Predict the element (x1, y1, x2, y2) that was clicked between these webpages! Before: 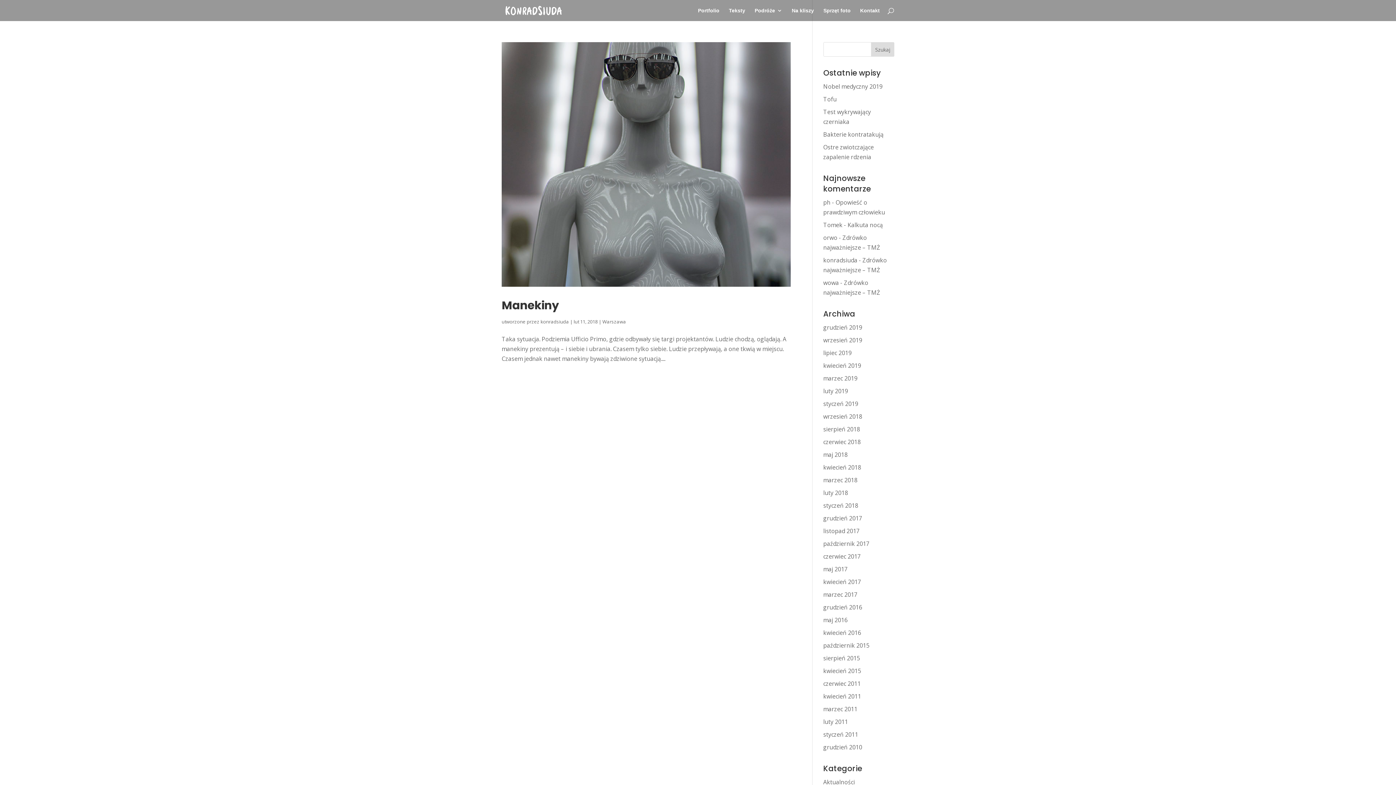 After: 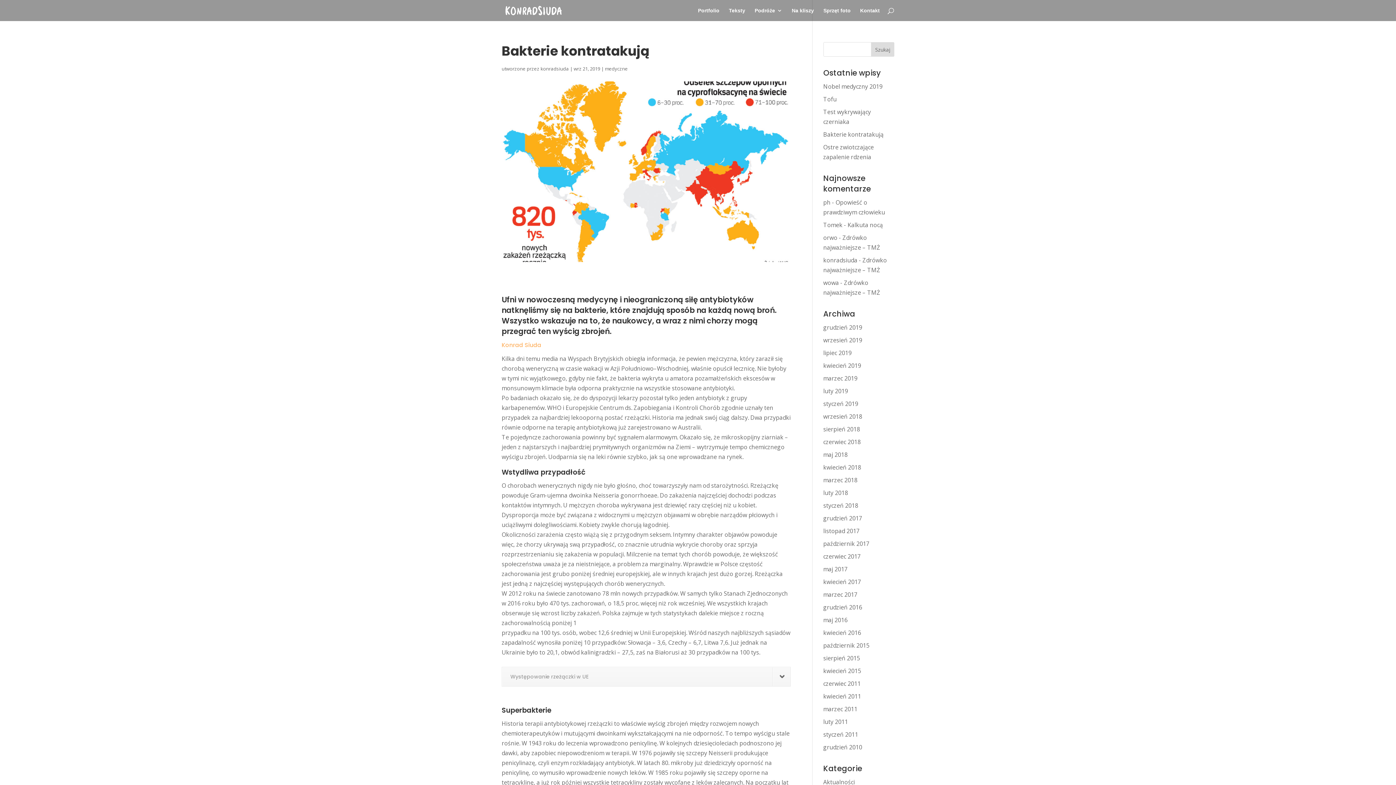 Action: label: Bakterie kontratakują bbox: (823, 130, 883, 138)